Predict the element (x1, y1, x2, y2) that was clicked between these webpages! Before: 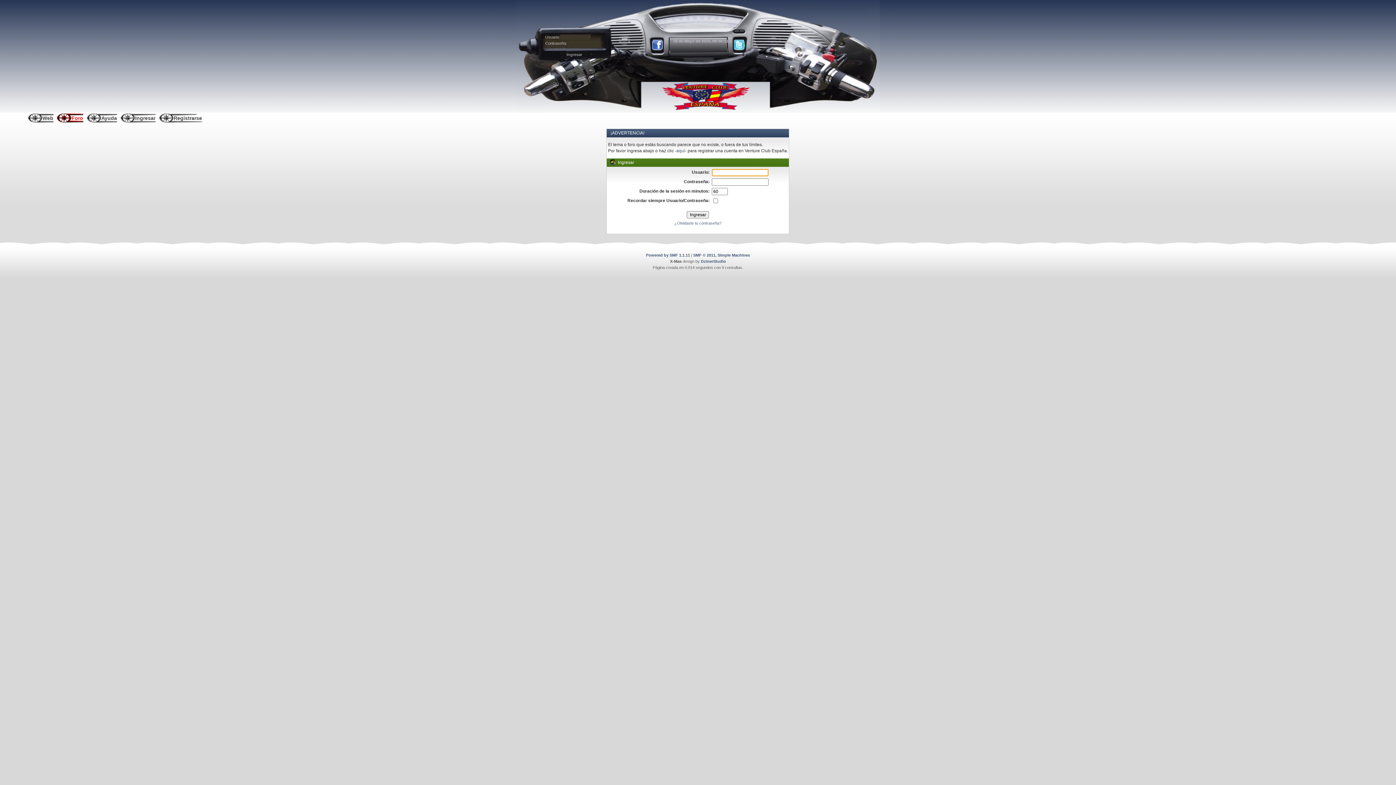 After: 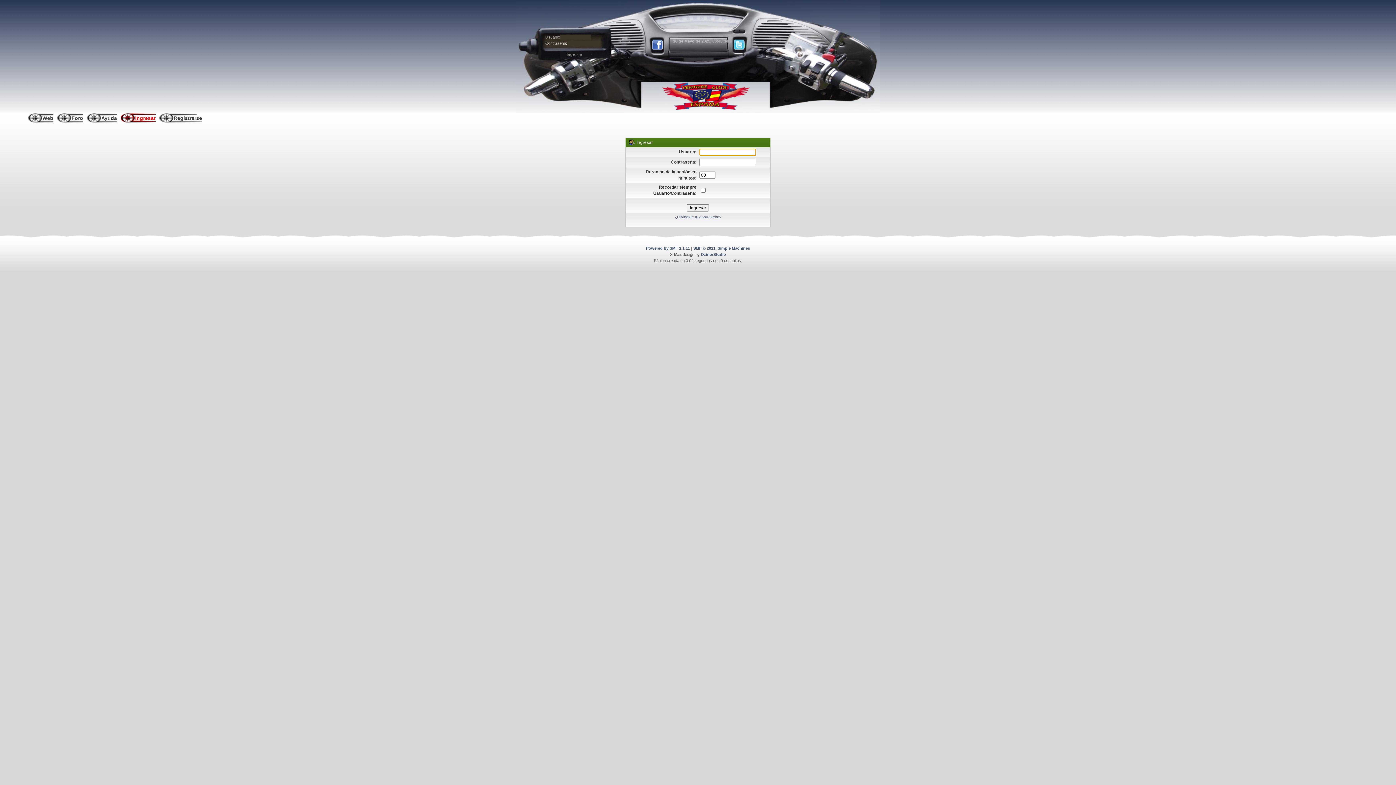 Action: bbox: (120, 112, 155, 123) label: Ingresar